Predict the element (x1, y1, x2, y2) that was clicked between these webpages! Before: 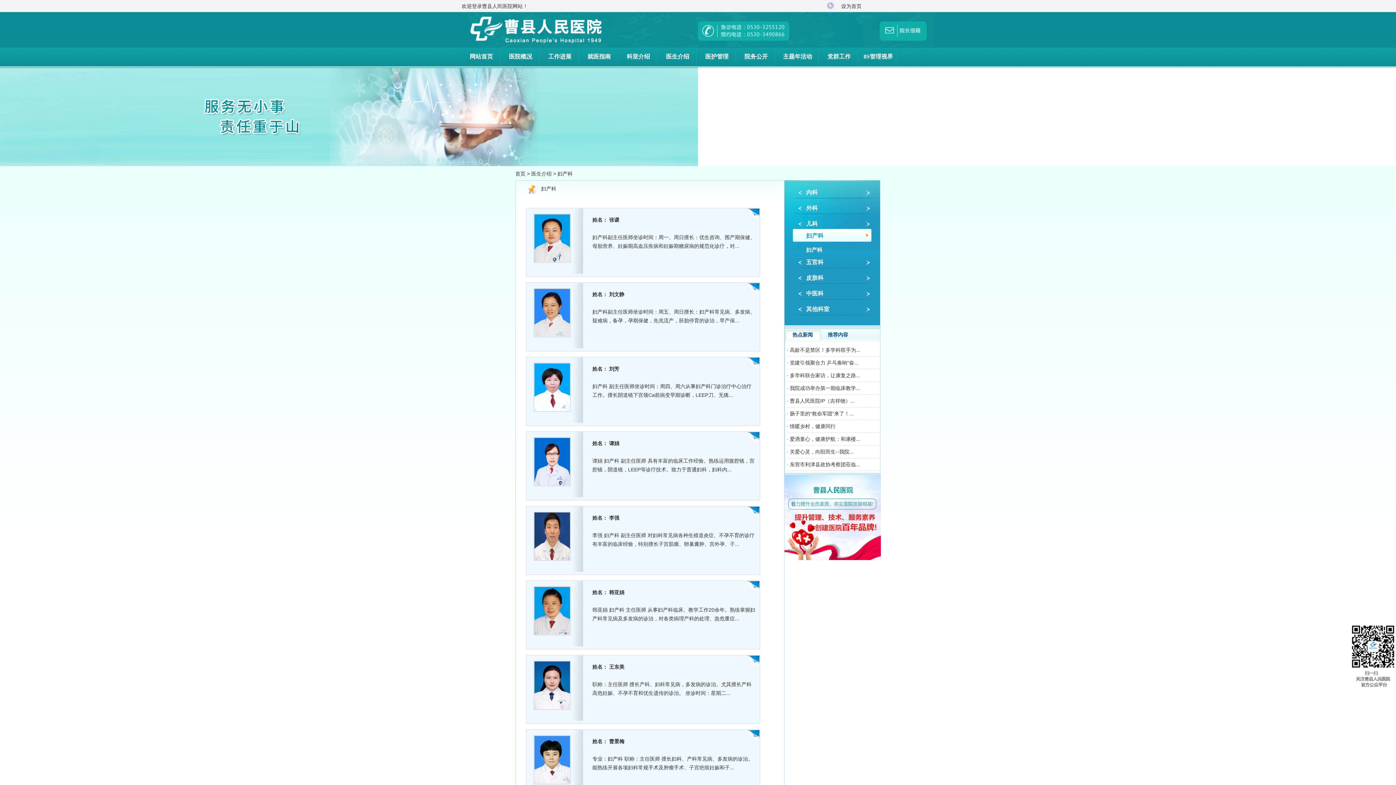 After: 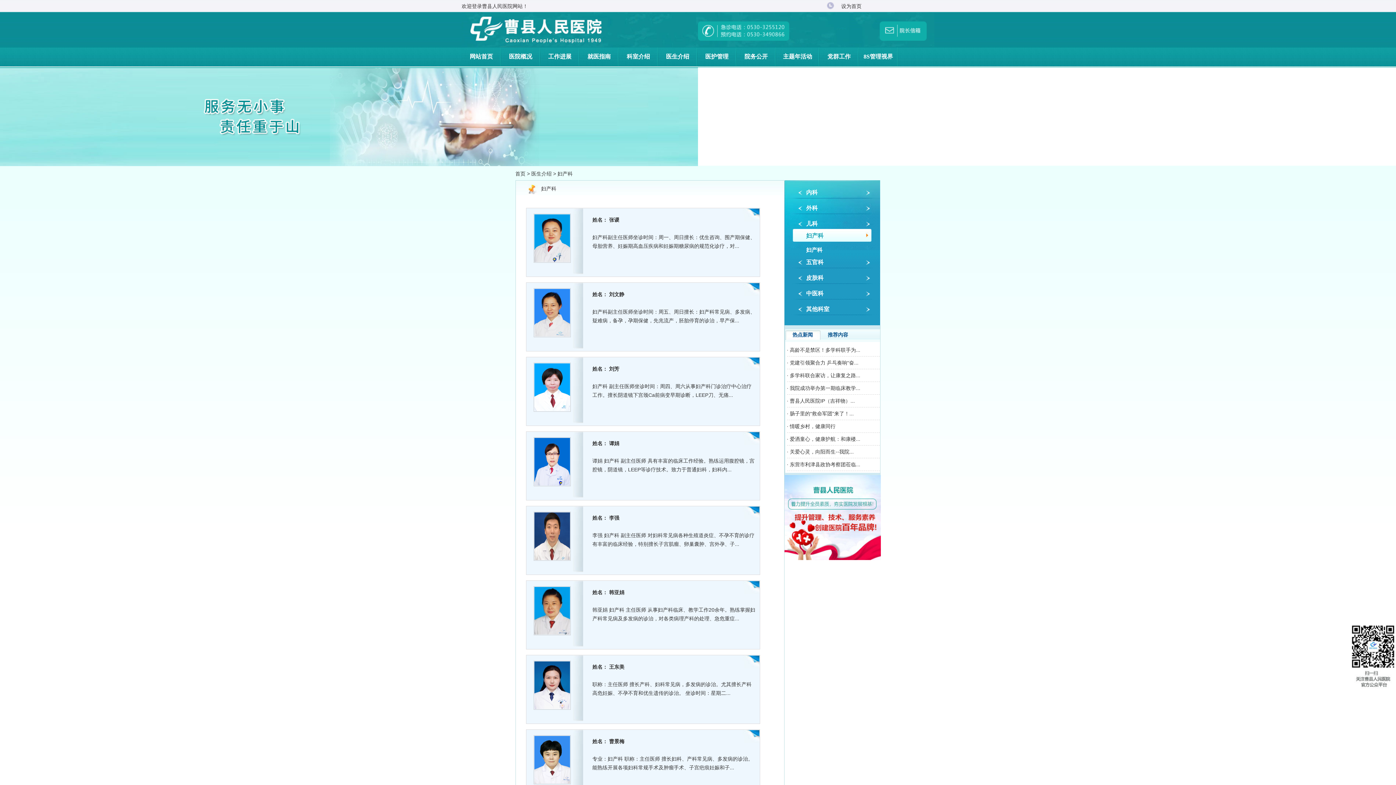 Action: bbox: (880, 36, 926, 41)